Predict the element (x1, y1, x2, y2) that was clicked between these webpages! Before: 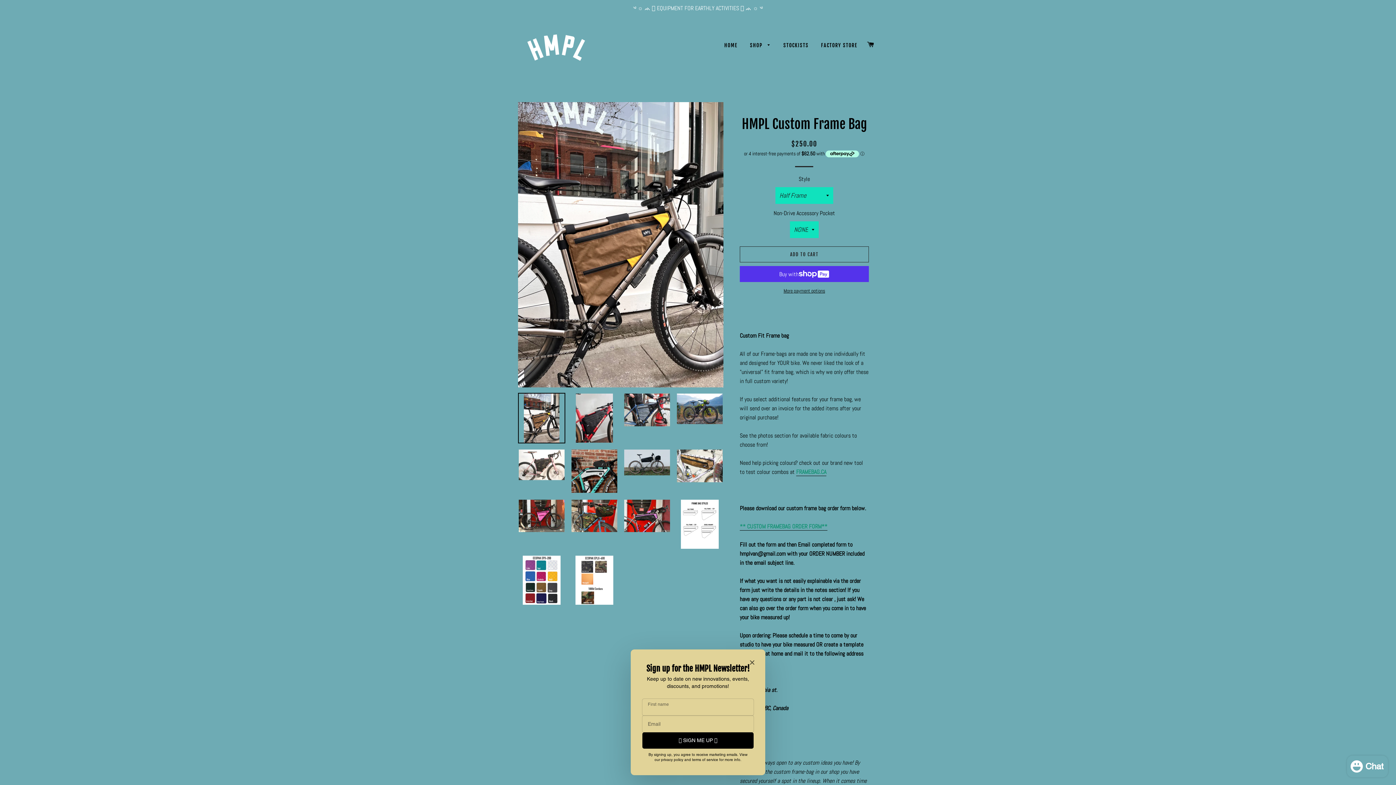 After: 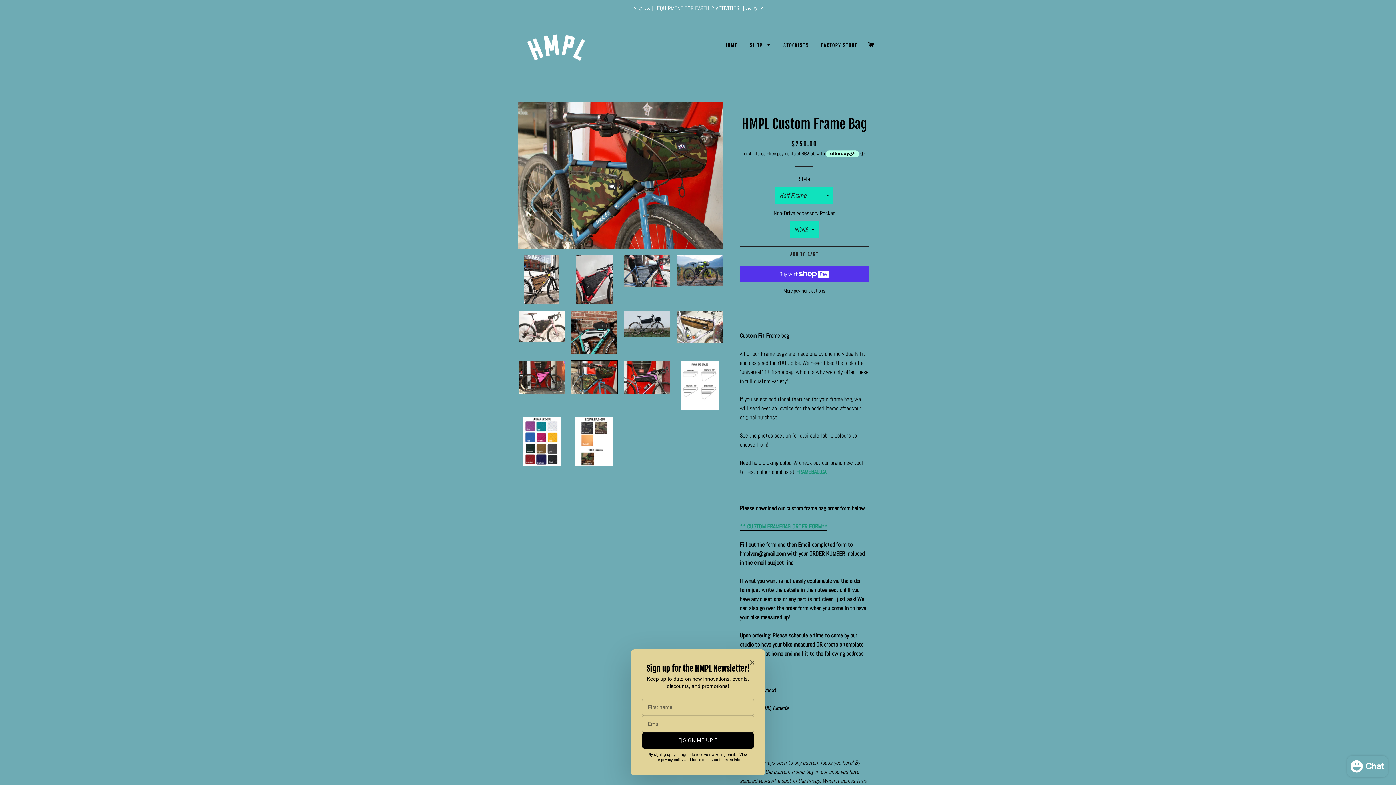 Action: bbox: (570, 499, 618, 533)